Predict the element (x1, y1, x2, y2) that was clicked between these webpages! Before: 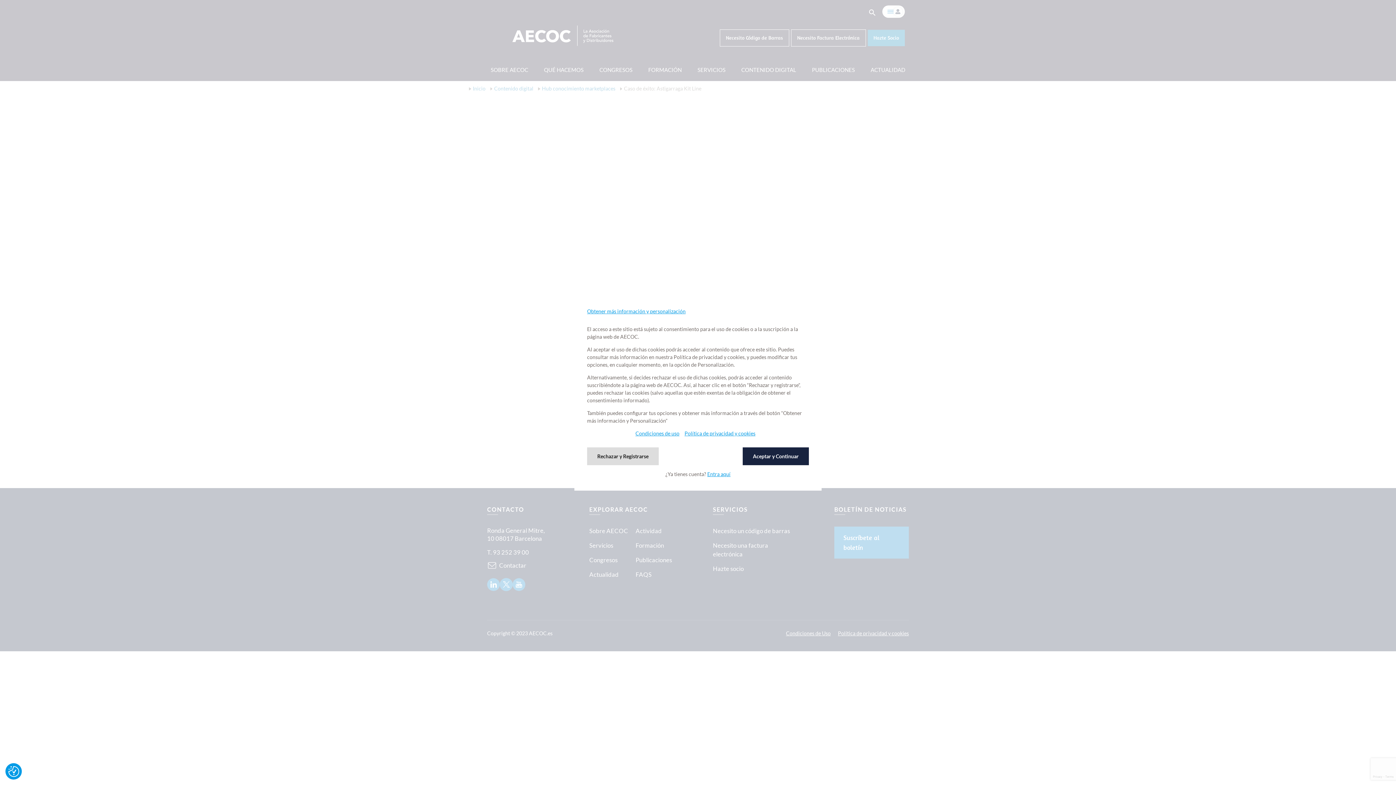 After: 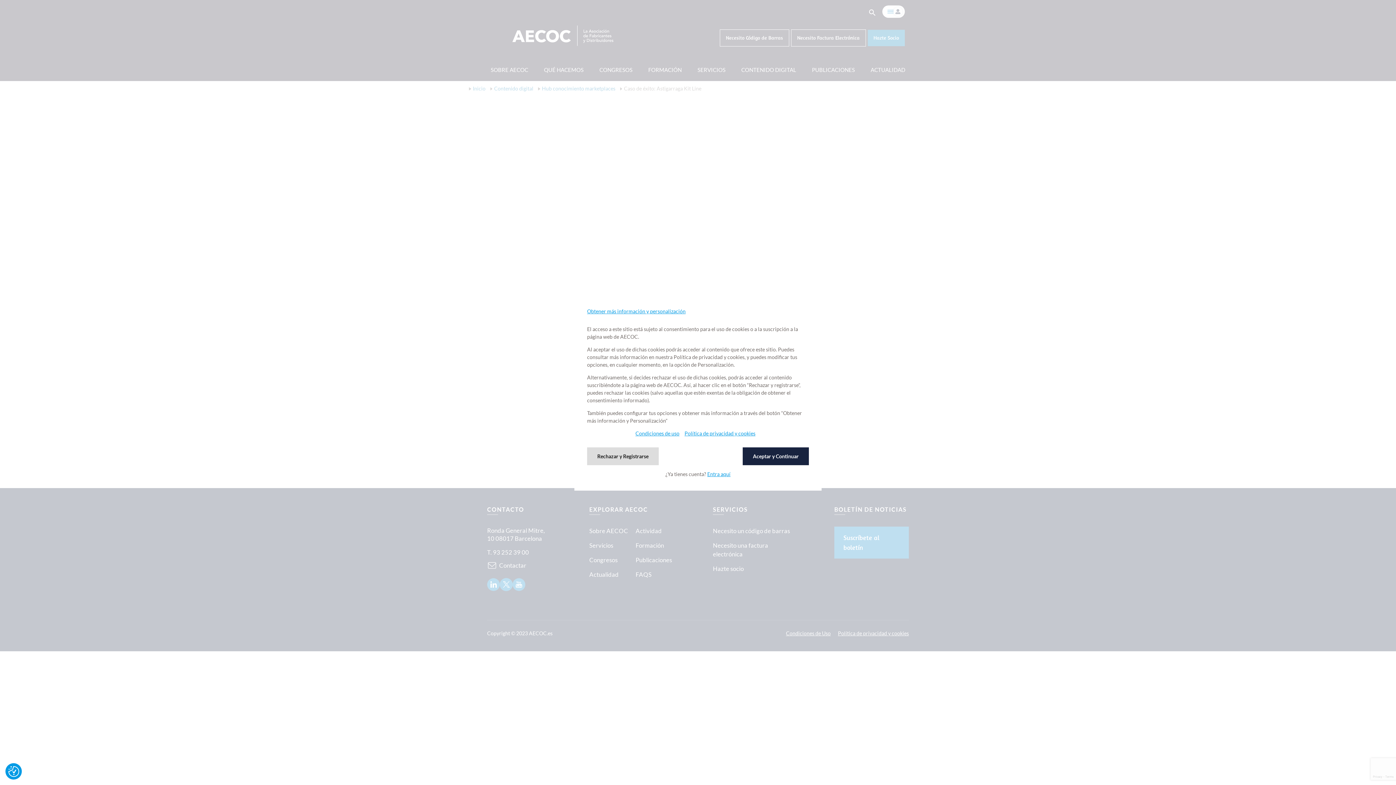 Action: label: Condiciones de uso bbox: (635, 429, 679, 437)